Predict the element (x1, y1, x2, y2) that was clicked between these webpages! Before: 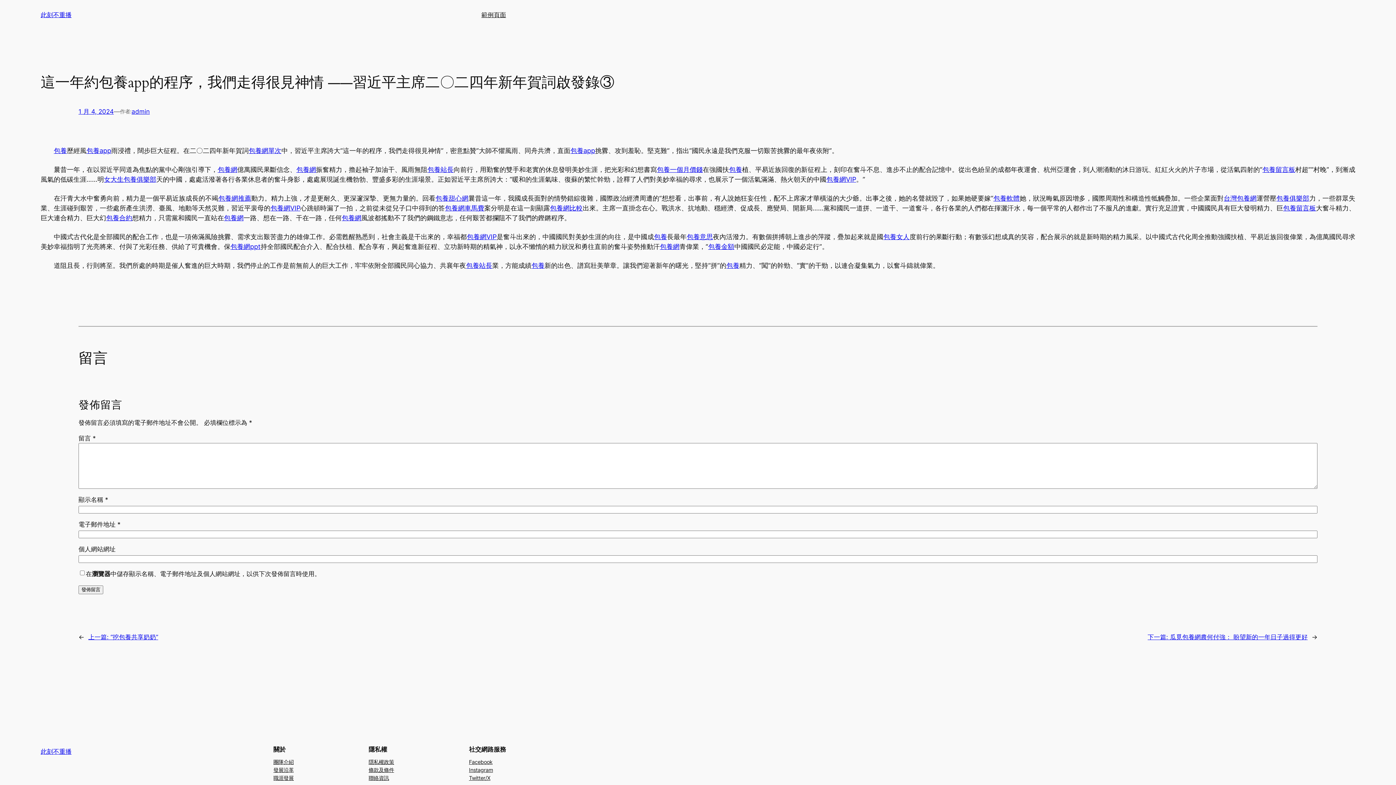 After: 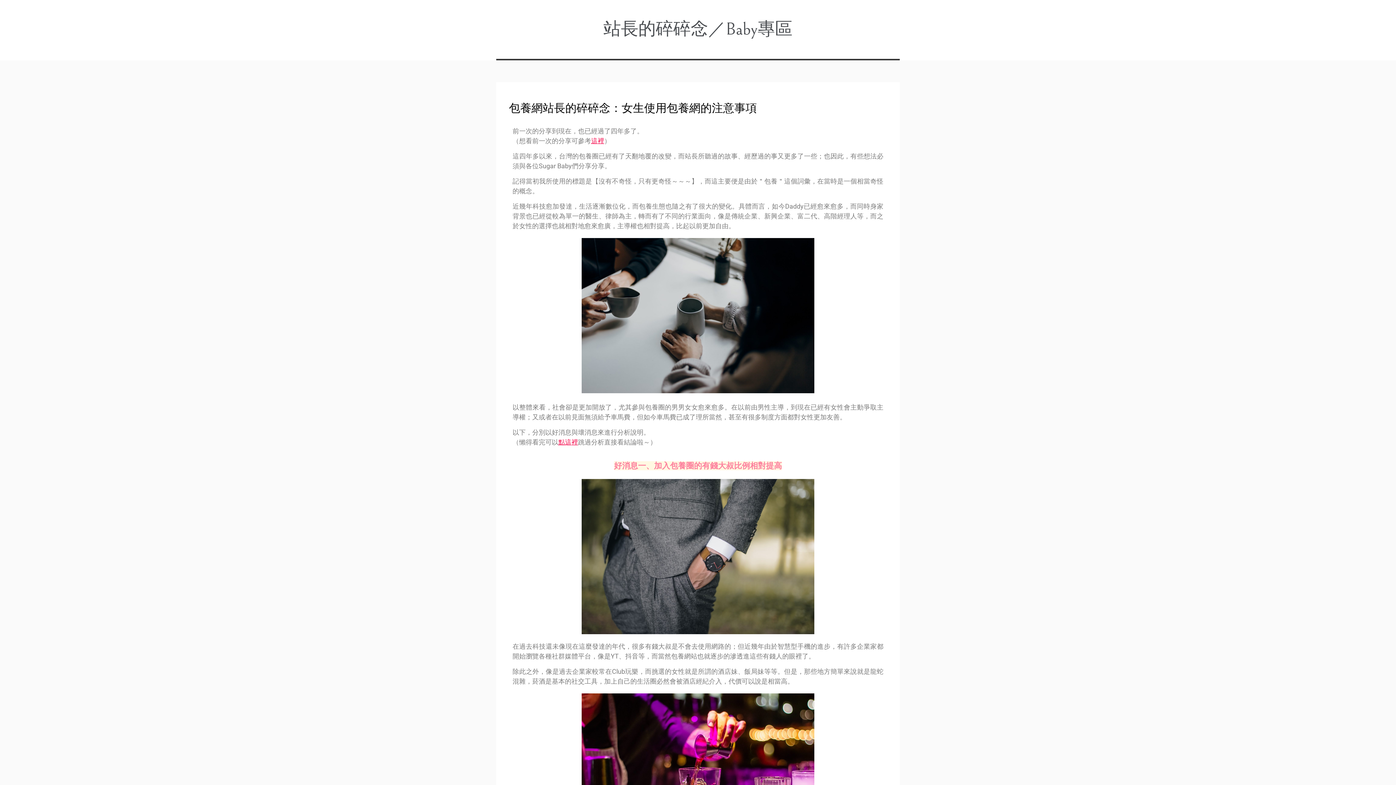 Action: label: 包養網ppt bbox: (230, 242, 260, 250)